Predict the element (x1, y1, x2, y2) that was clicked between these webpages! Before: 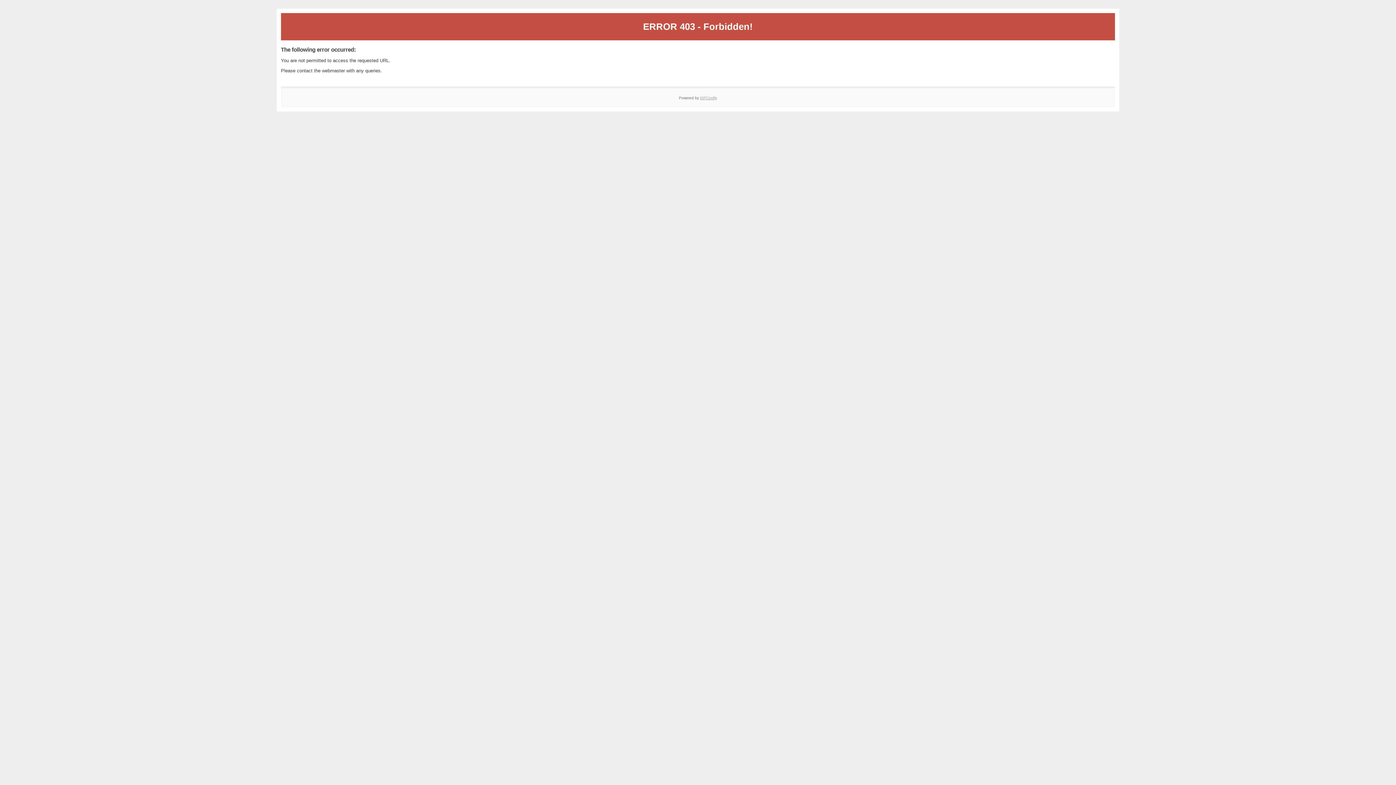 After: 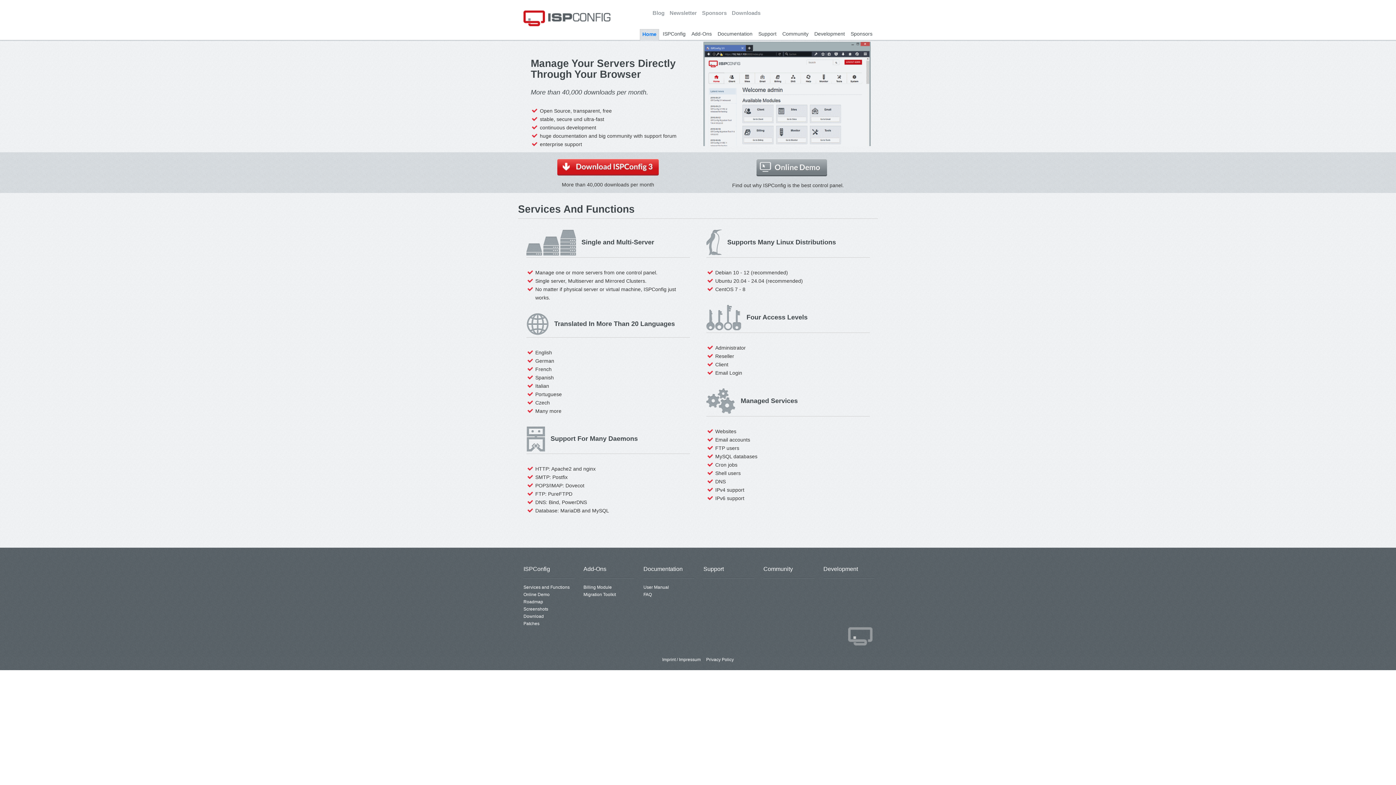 Action: bbox: (700, 95, 717, 99) label: ISPConfig